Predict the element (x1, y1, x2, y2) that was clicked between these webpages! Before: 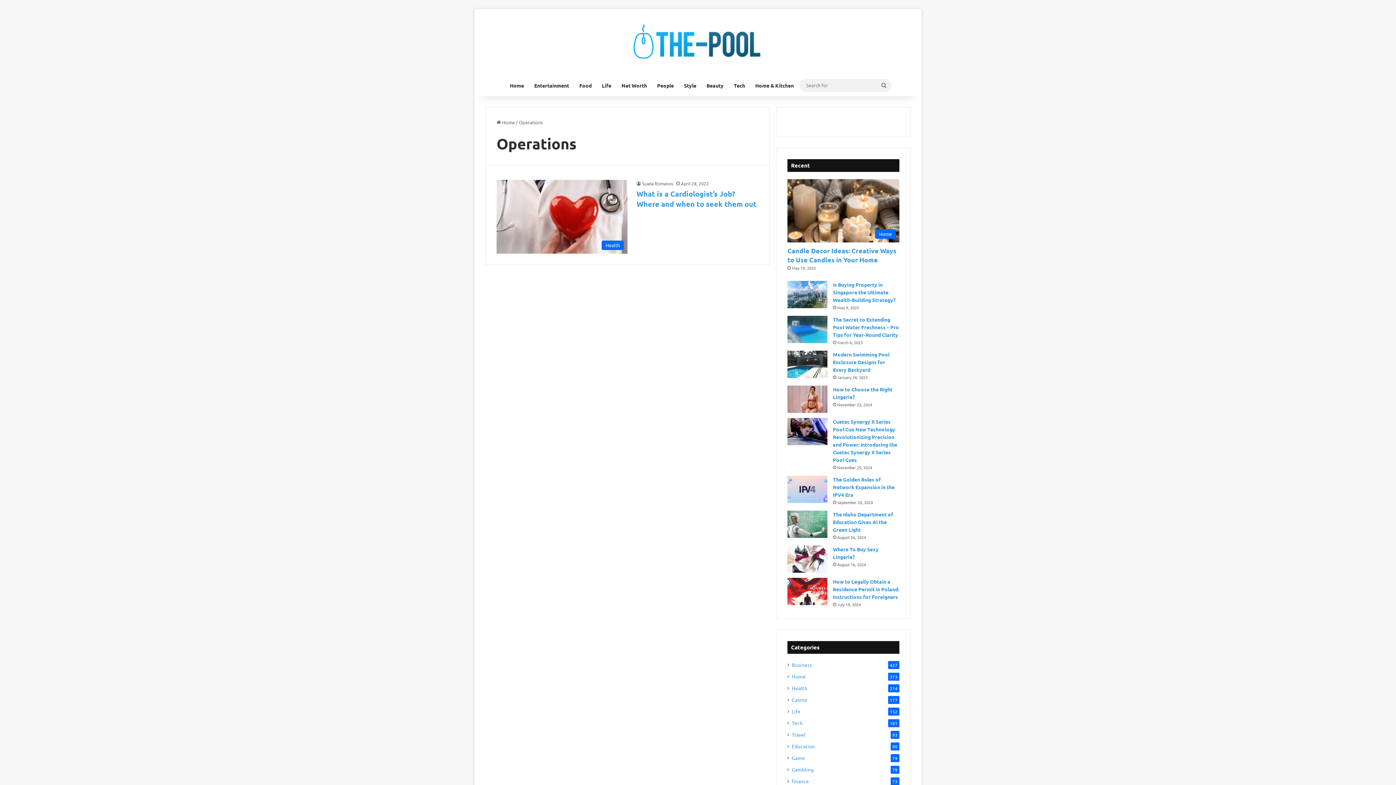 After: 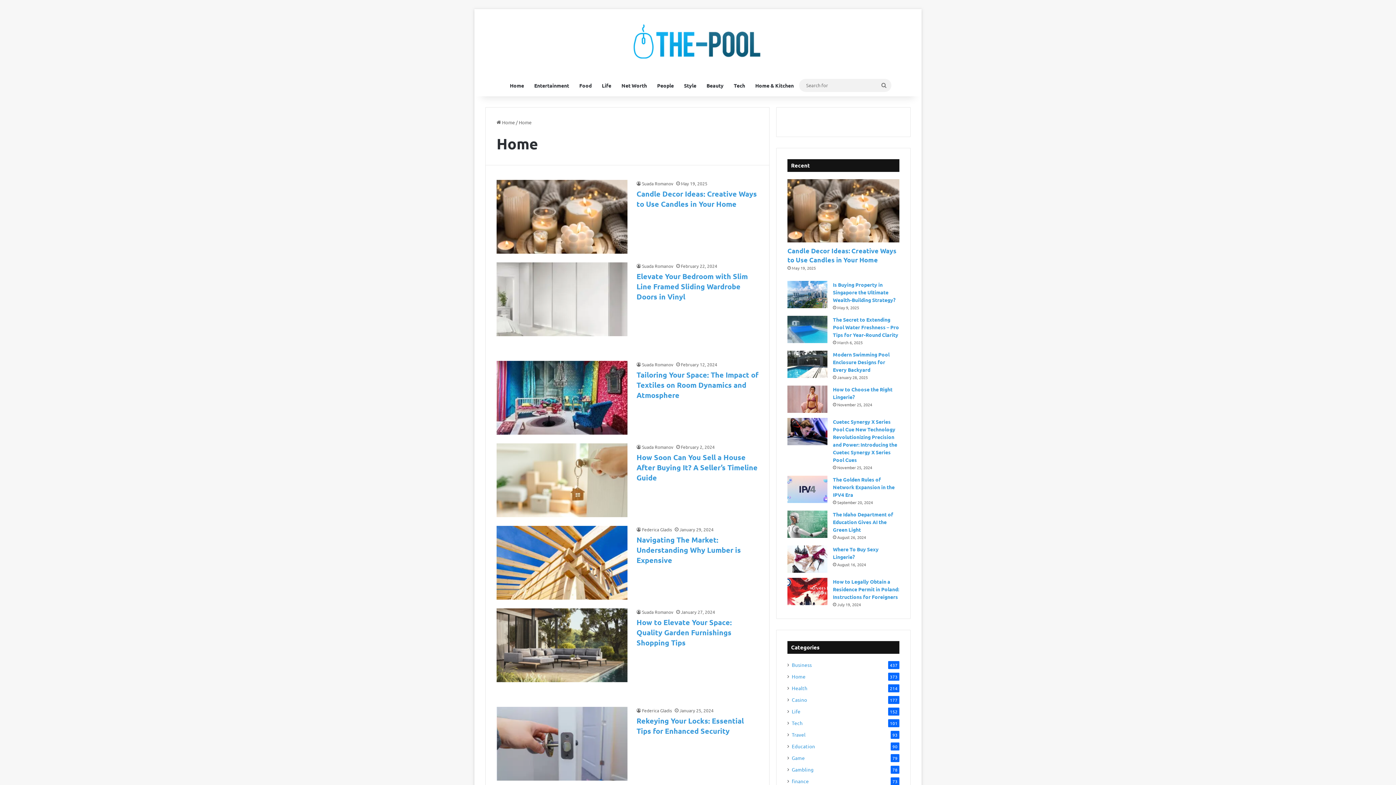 Action: label: Home bbox: (792, 672, 805, 680)